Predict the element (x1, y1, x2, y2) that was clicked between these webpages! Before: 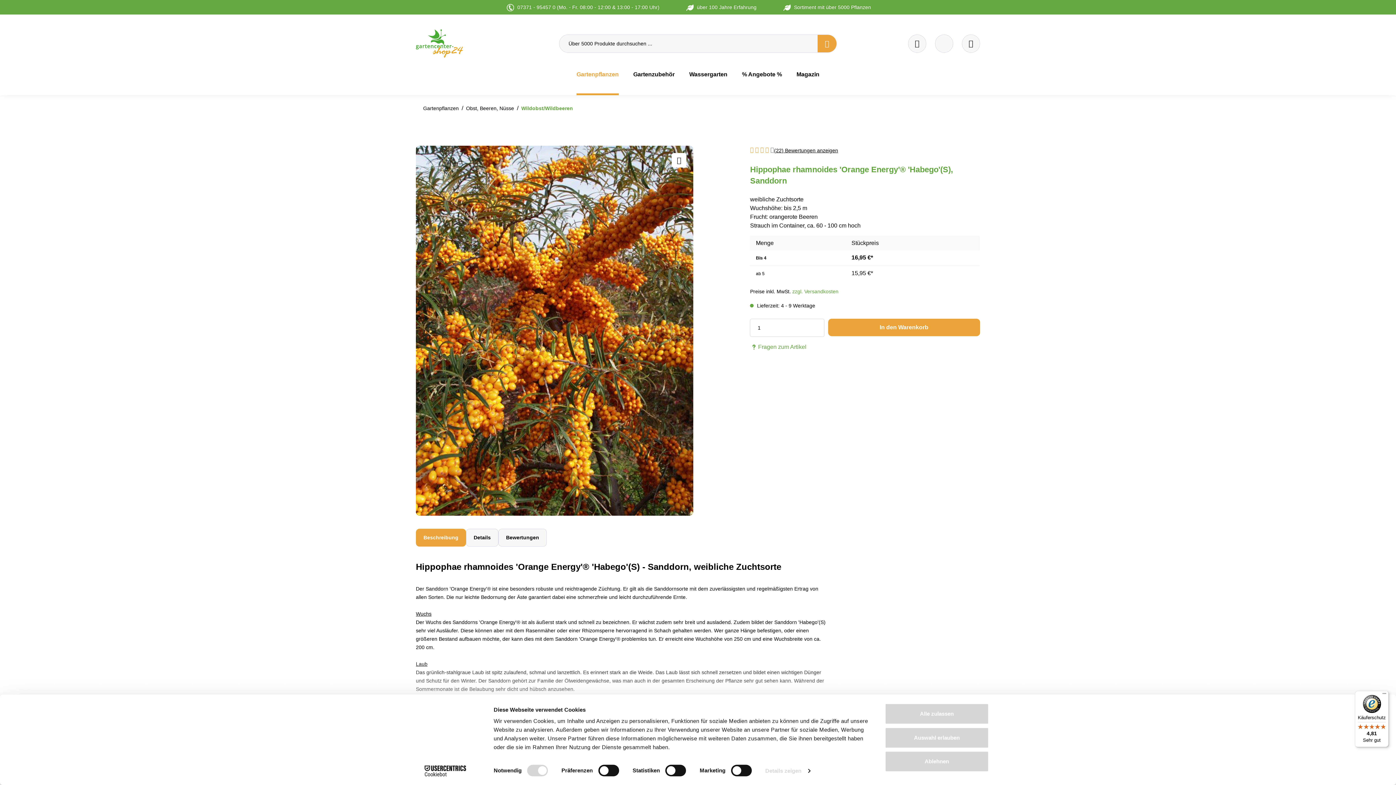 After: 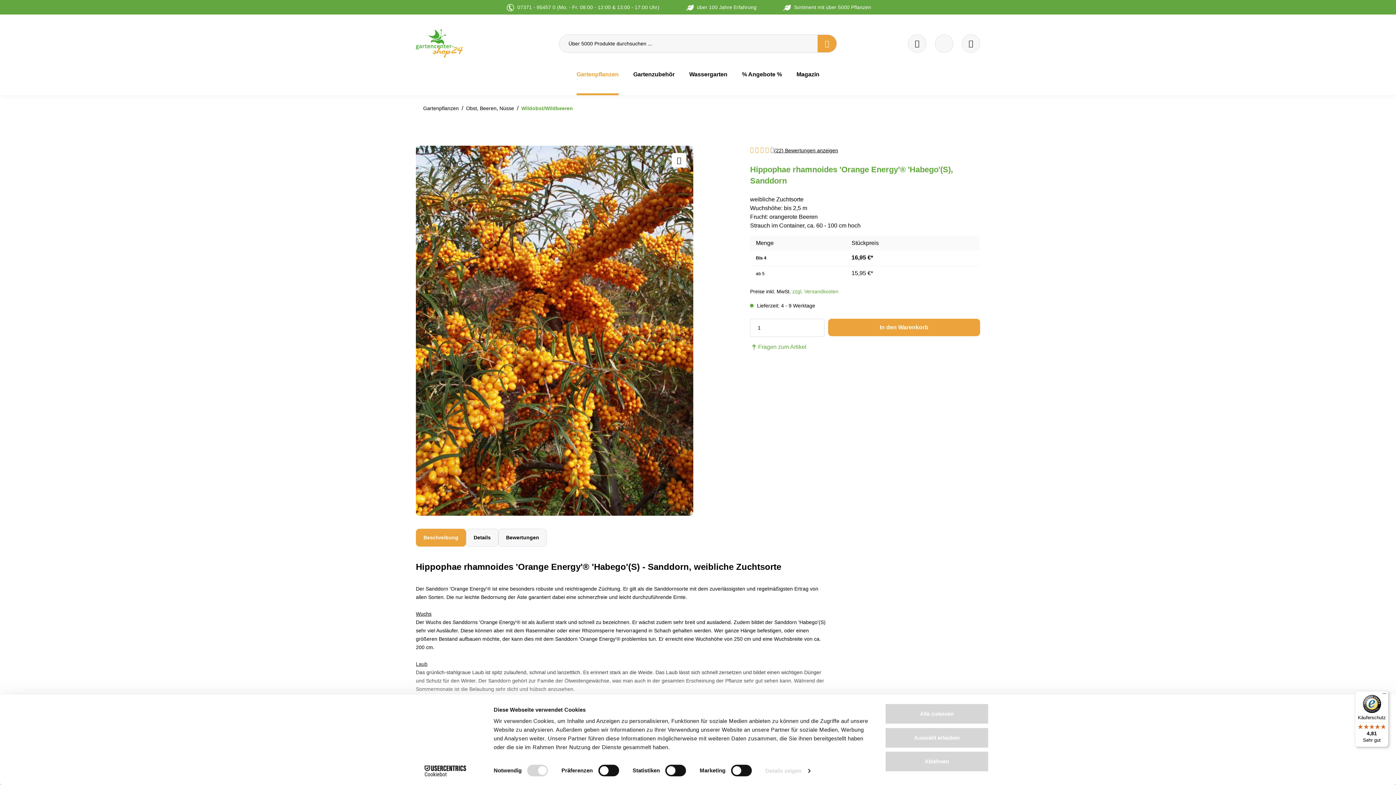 Action: label: Cookiebot - opens in a new window bbox: (413, 765, 477, 776)